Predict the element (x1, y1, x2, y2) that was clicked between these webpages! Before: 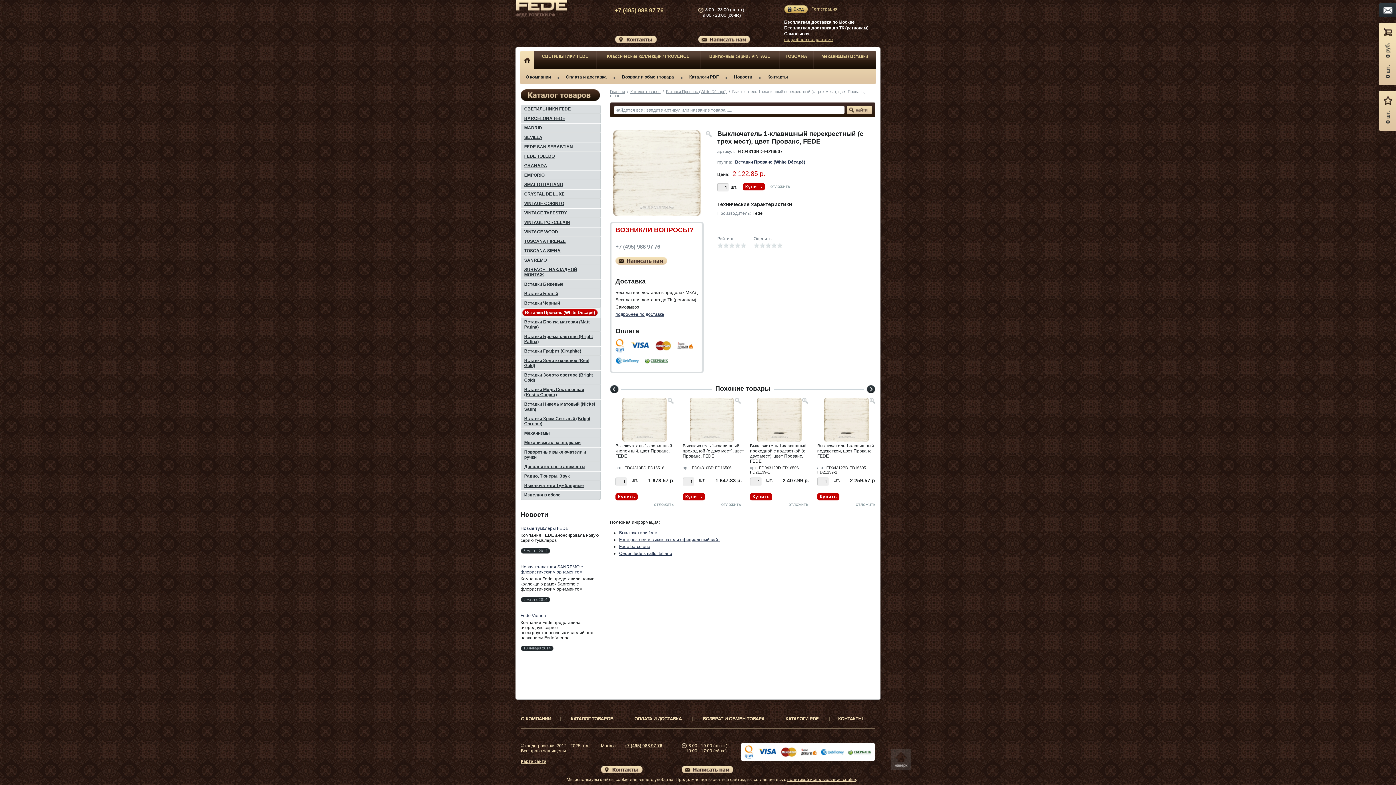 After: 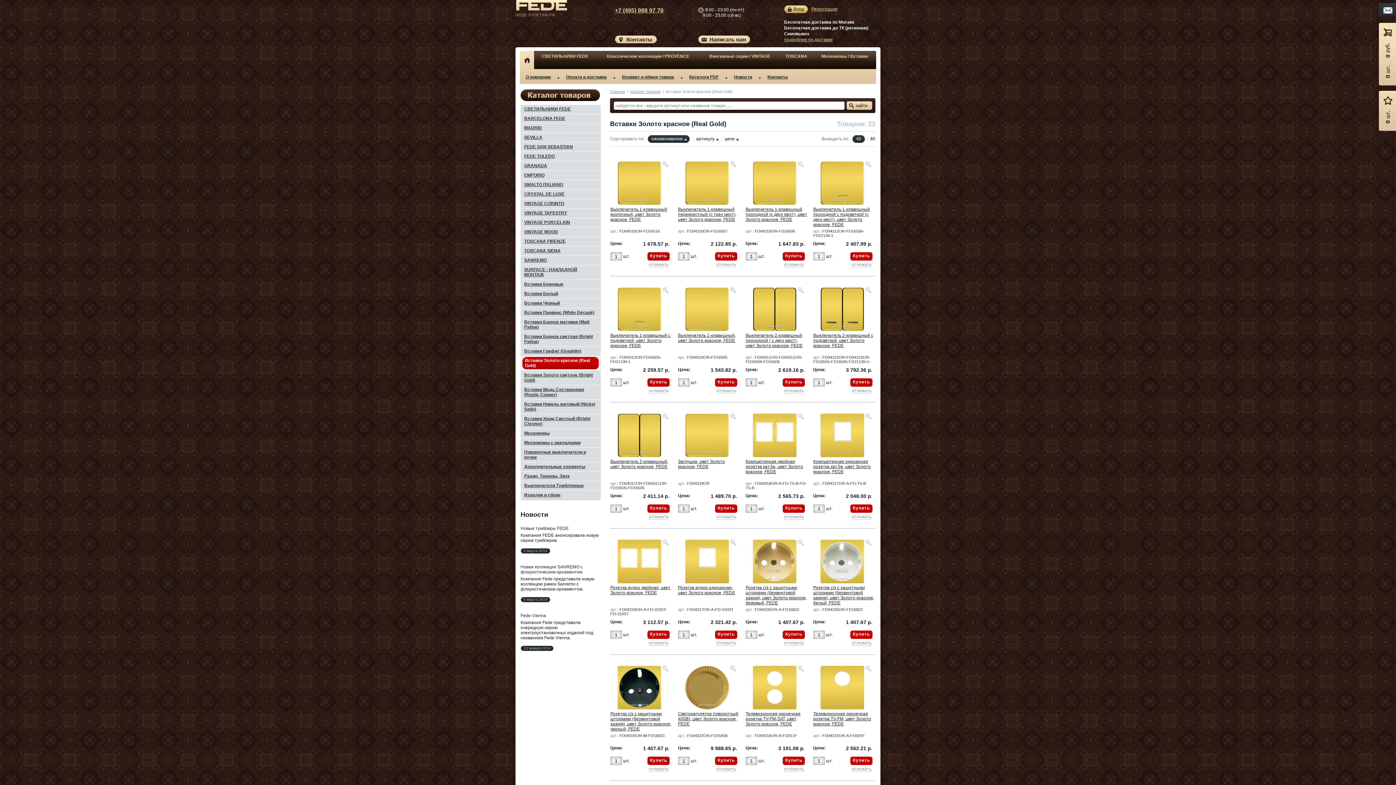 Action: label: Вставки Золото красное (Real Gold) bbox: (520, 356, 600, 370)